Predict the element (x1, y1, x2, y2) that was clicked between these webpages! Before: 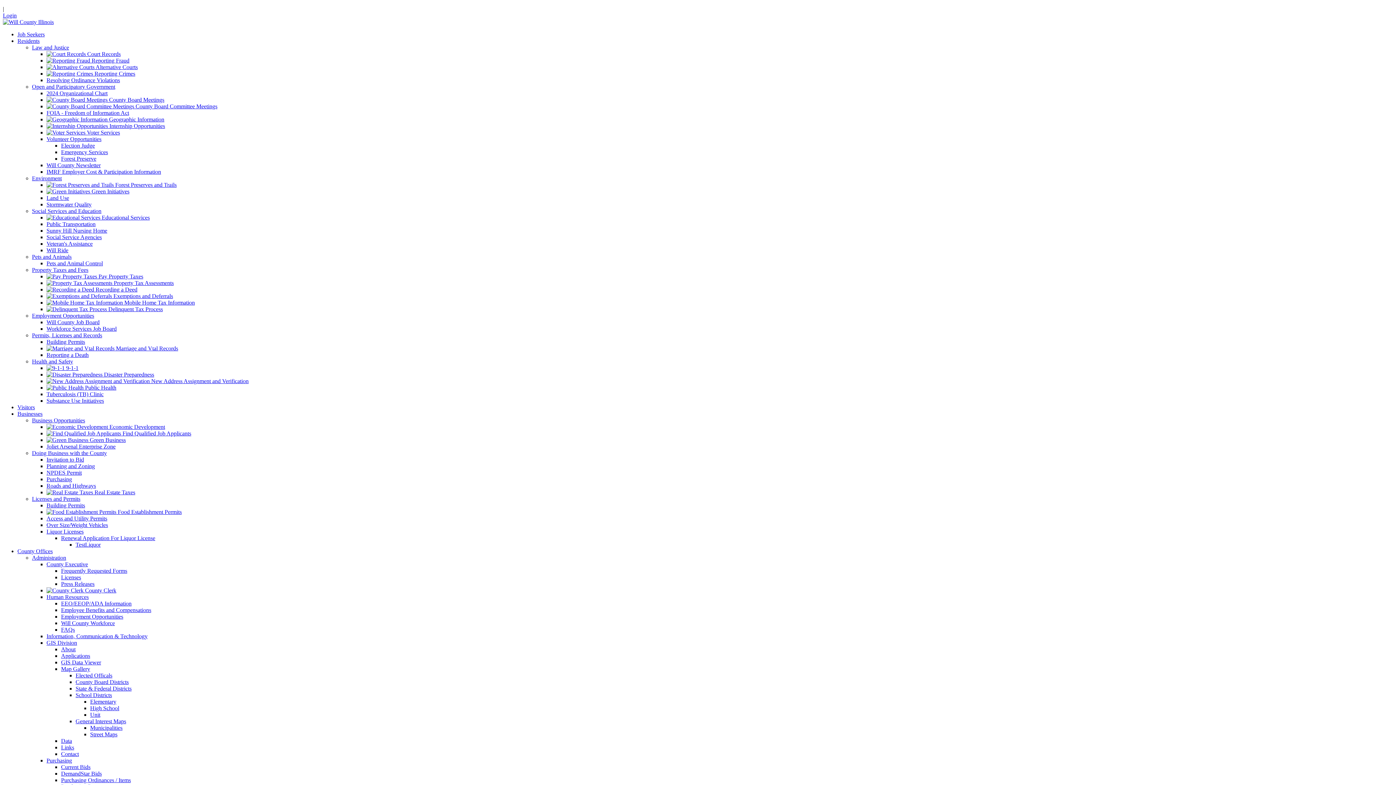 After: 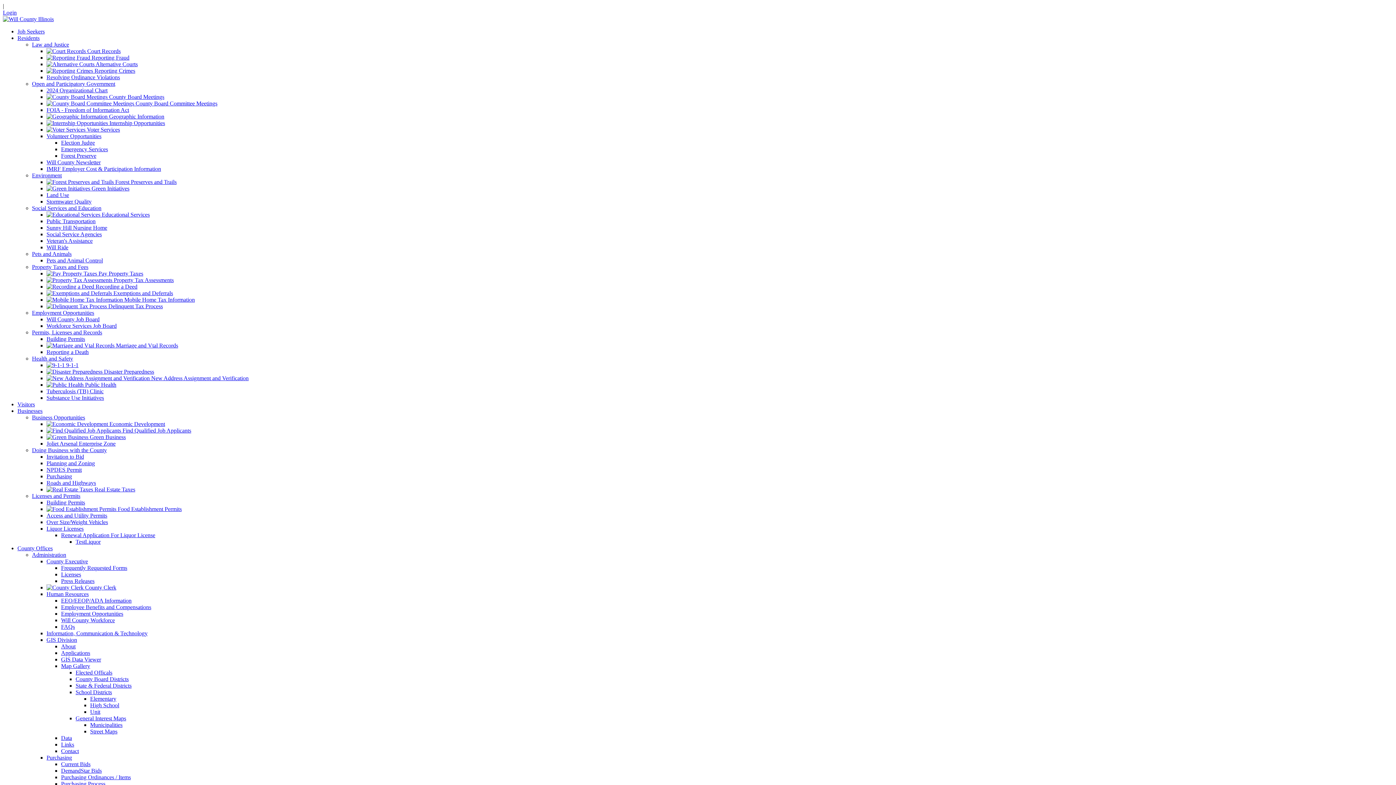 Action: label: EEO/EEOP/ADA Information bbox: (61, 600, 131, 606)